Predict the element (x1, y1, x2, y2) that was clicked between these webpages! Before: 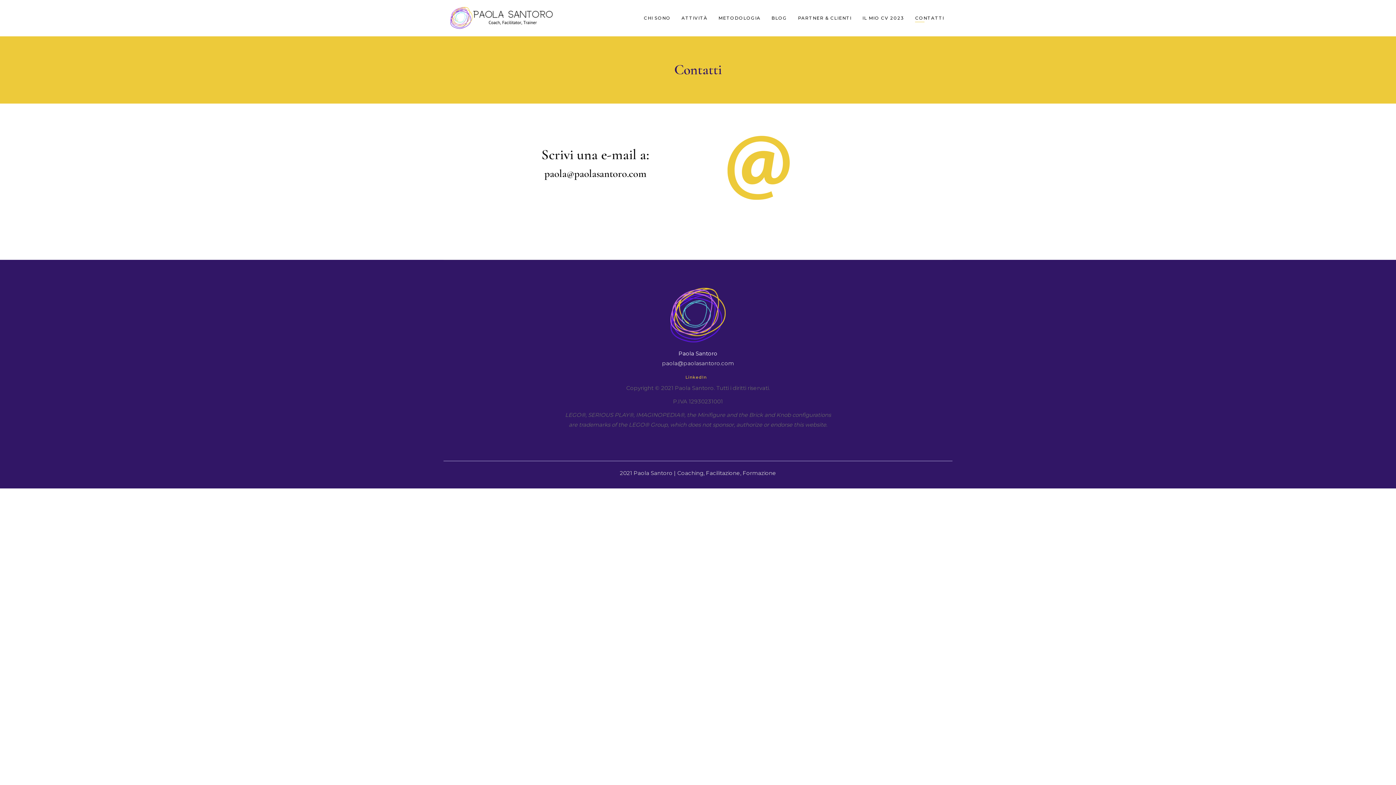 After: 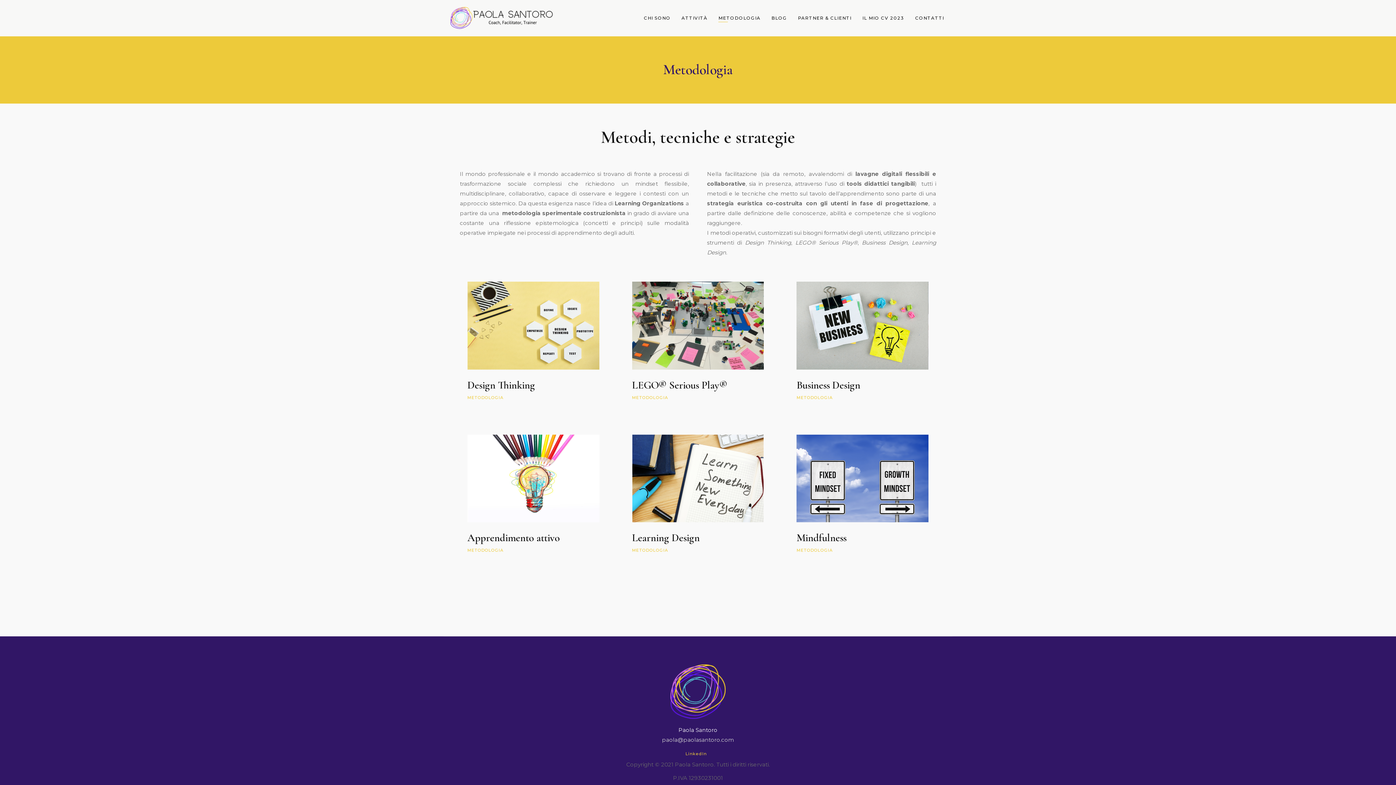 Action: bbox: (713, 13, 766, 22) label: METODOLOGIA